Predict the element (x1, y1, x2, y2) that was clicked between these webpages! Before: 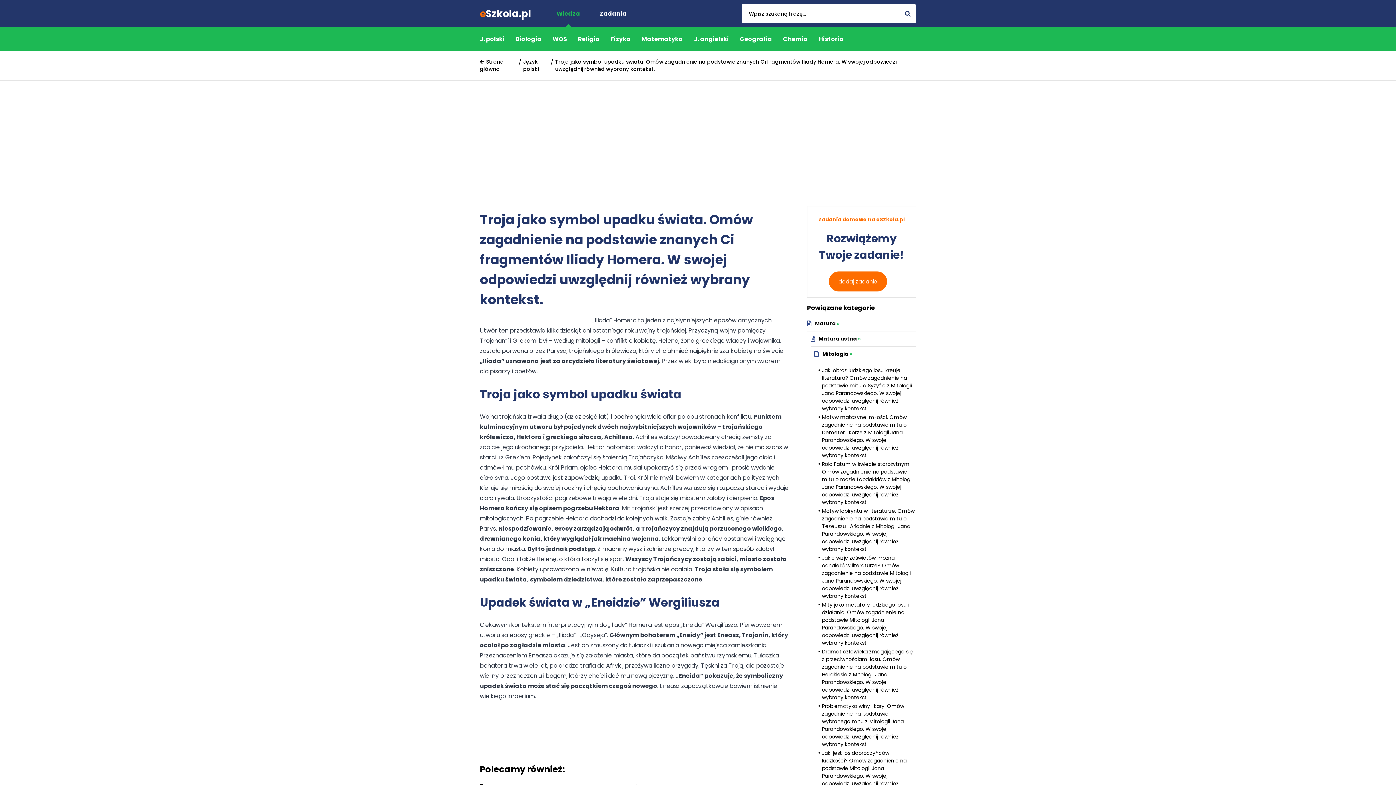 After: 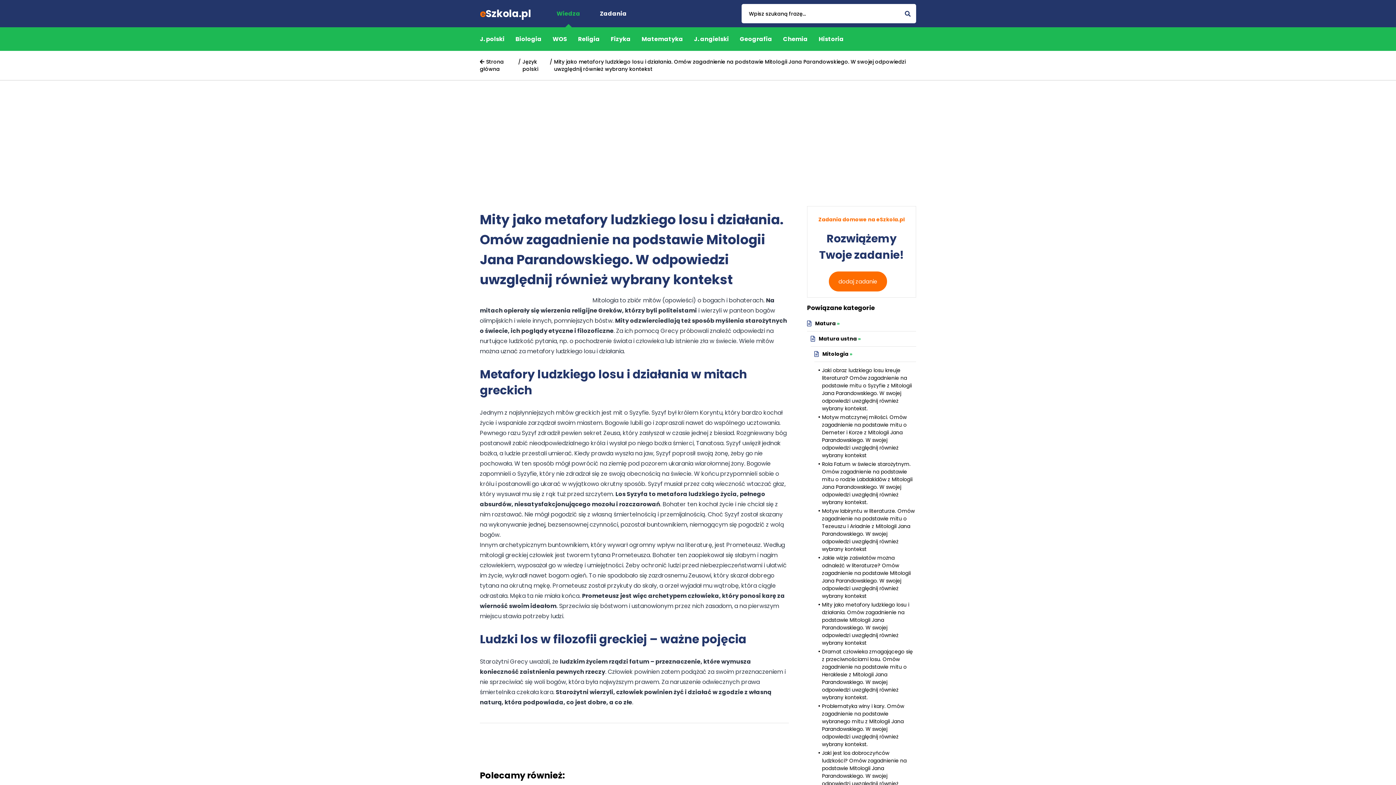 Action: bbox: (820, 601, 916, 647) label: Mity jako metafory ludzkiego losu i działania. Omów zagadnienie na podstawie Mitologii Jana Parandowskiego. W swojej odpowiedzi uwzględnij również wybrany kontekst